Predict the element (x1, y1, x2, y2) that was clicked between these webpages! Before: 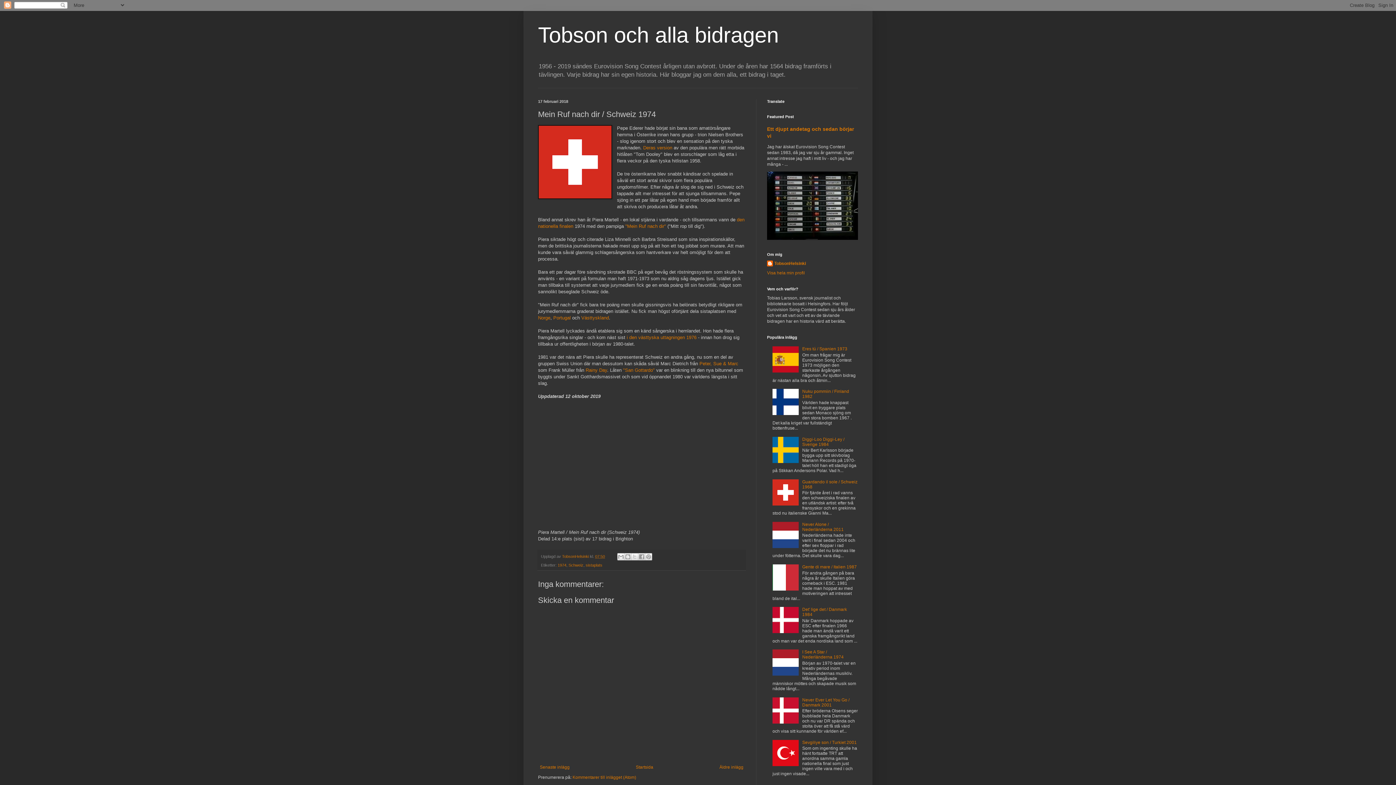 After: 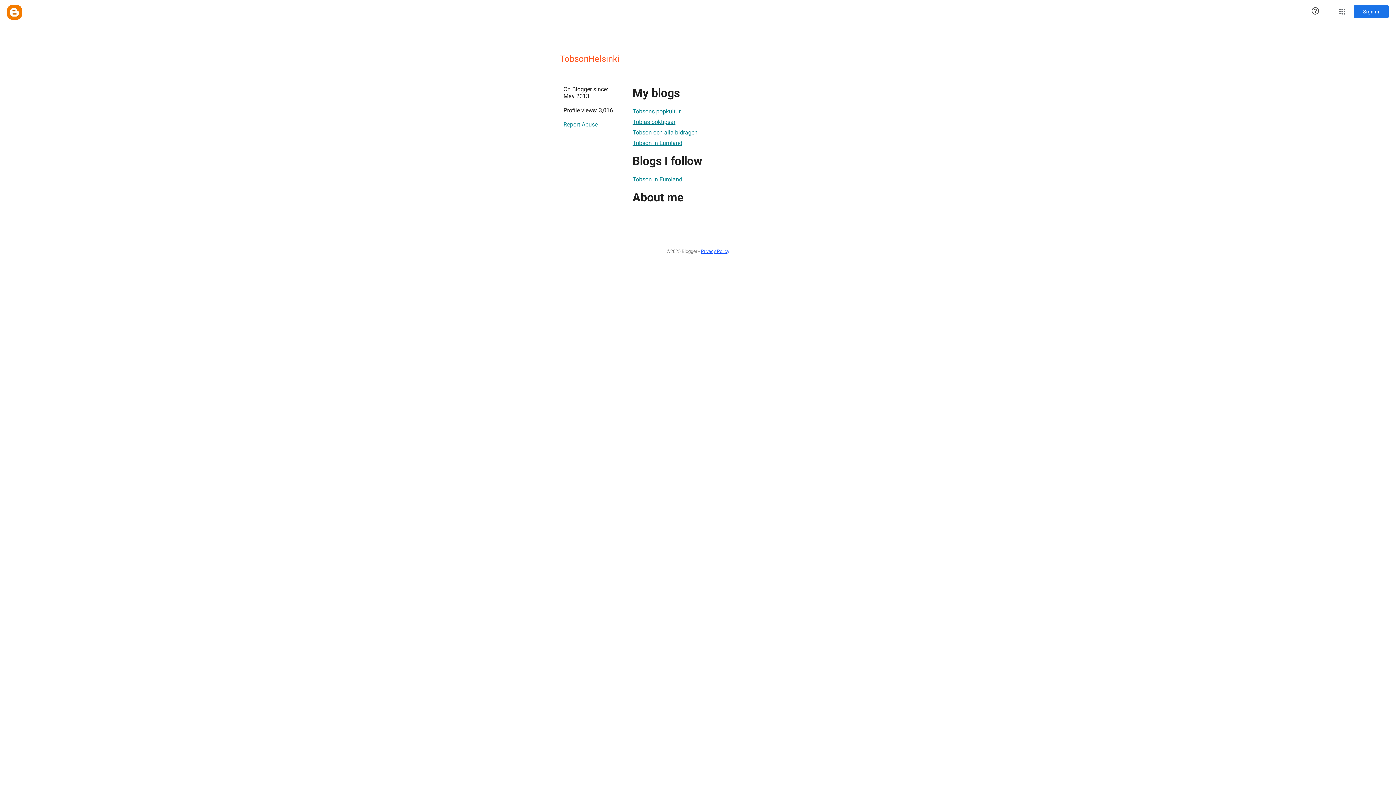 Action: bbox: (562, 554, 590, 558) label: TobsonHelsinki 